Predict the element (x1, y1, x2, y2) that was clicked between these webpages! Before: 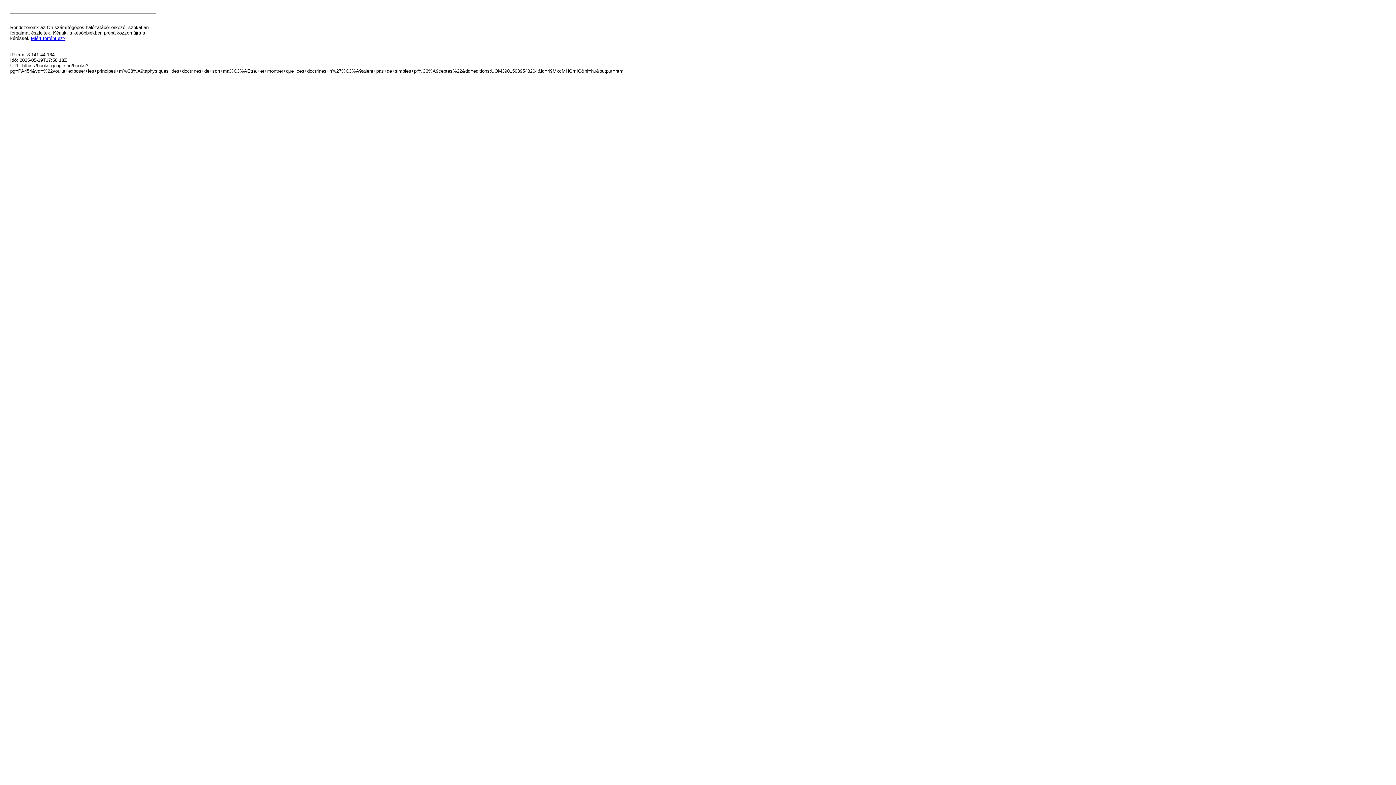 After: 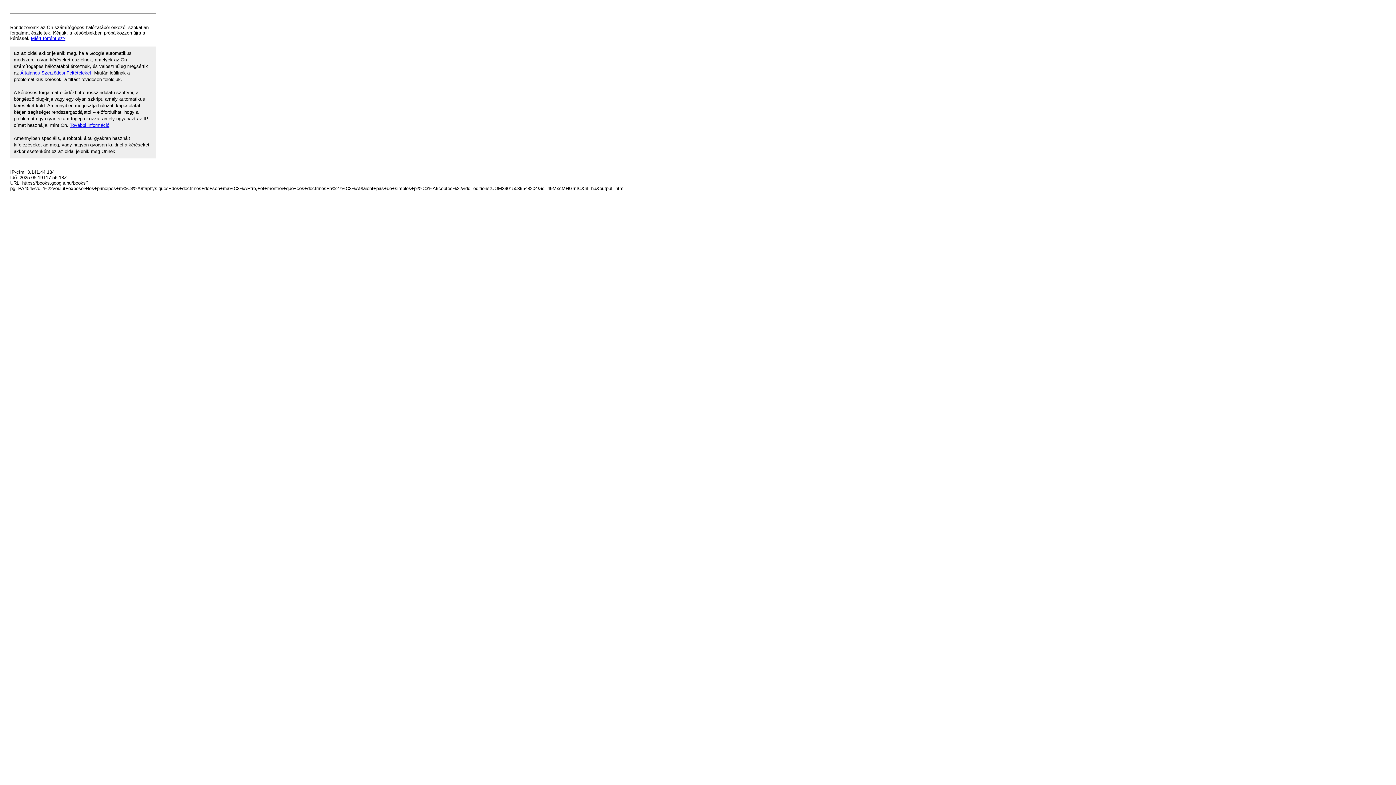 Action: label: Miért történt ez? bbox: (30, 35, 65, 41)